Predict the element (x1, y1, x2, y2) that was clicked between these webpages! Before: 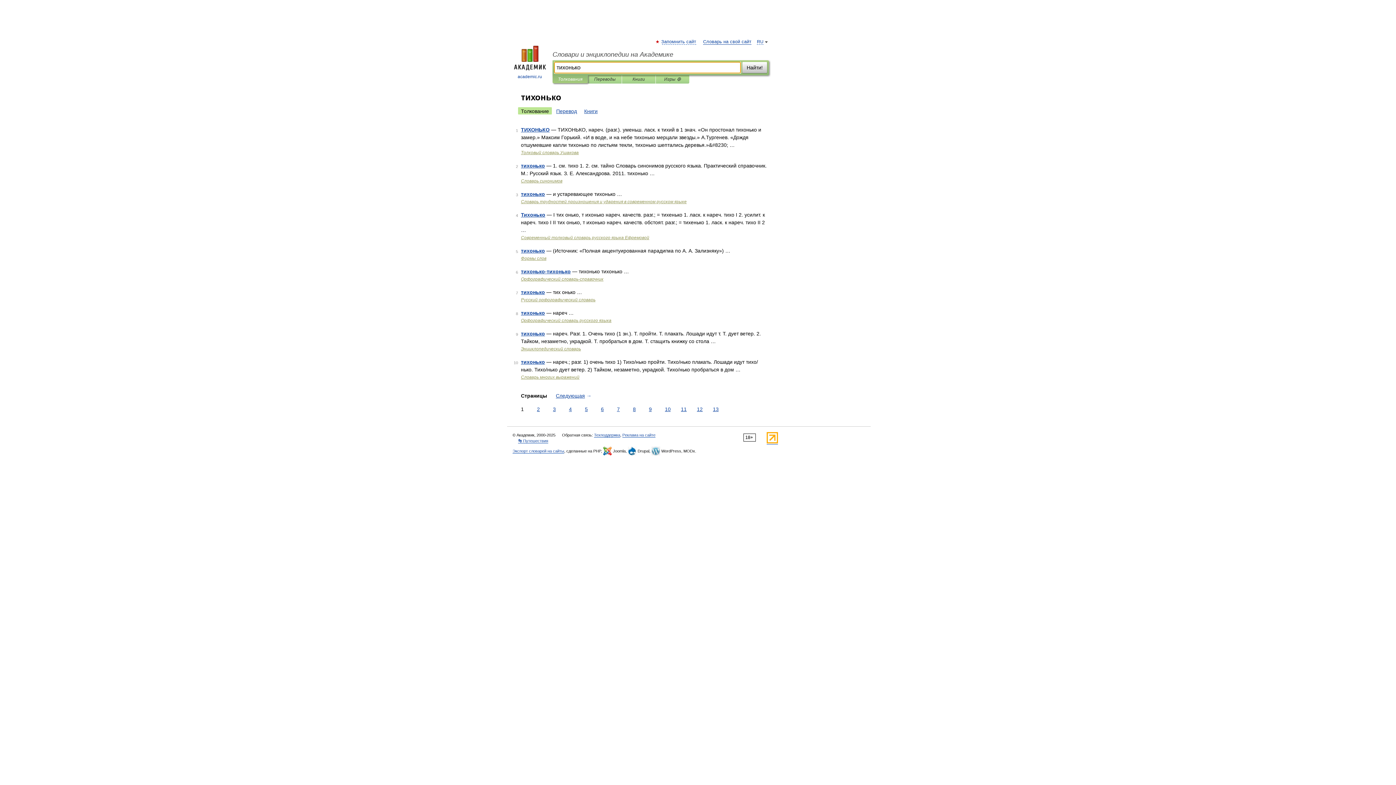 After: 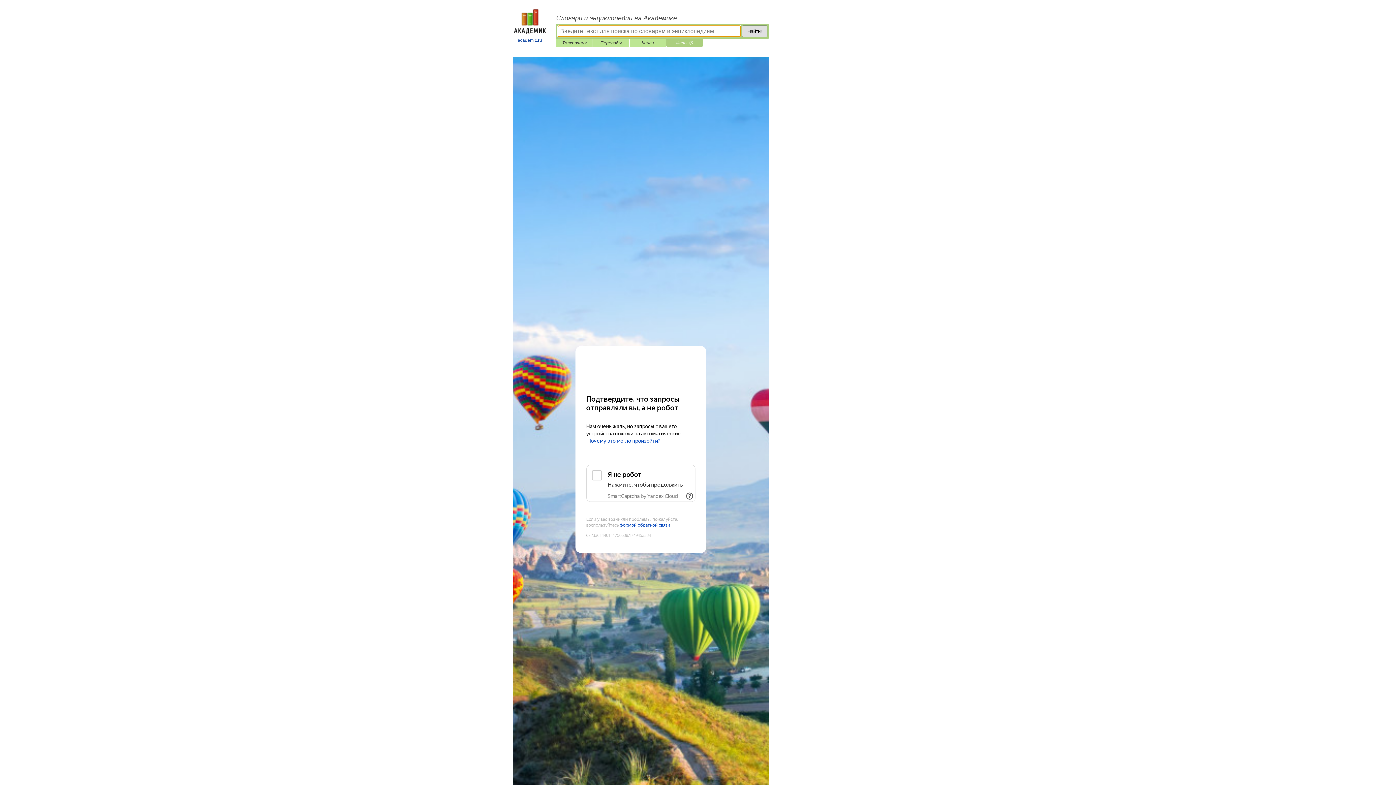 Action: bbox: (661, 75, 684, 83) label: Игры ⚽